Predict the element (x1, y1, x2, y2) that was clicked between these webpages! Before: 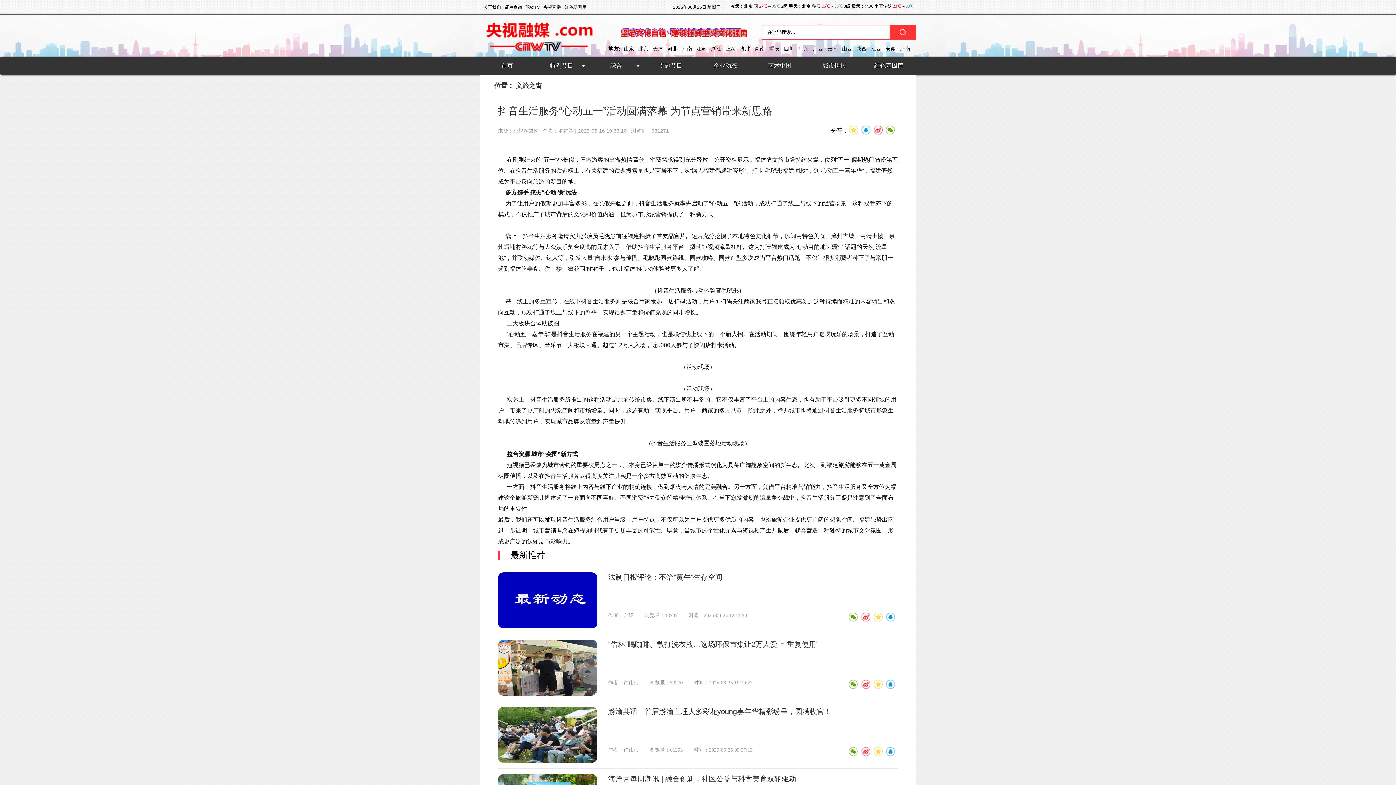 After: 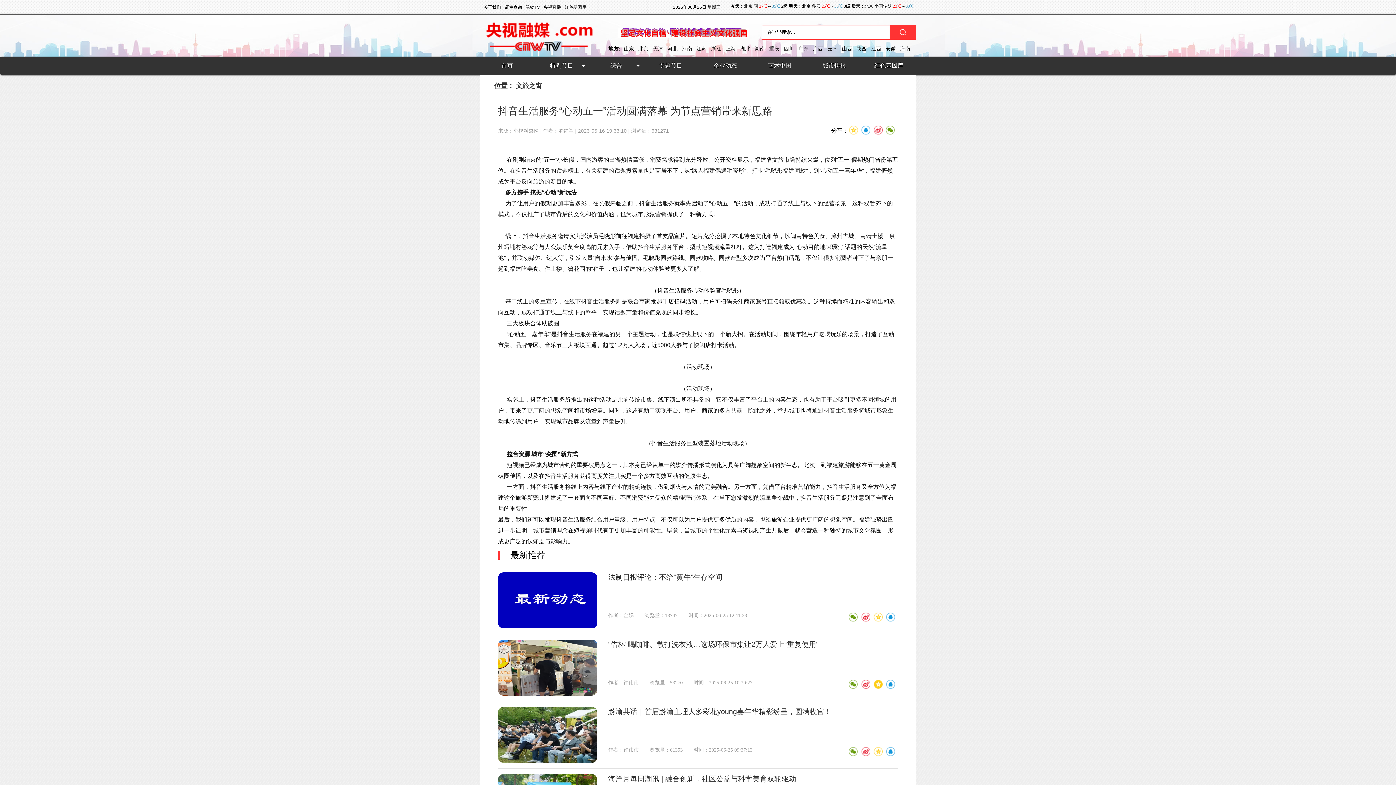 Action: bbox: (873, 680, 882, 689)